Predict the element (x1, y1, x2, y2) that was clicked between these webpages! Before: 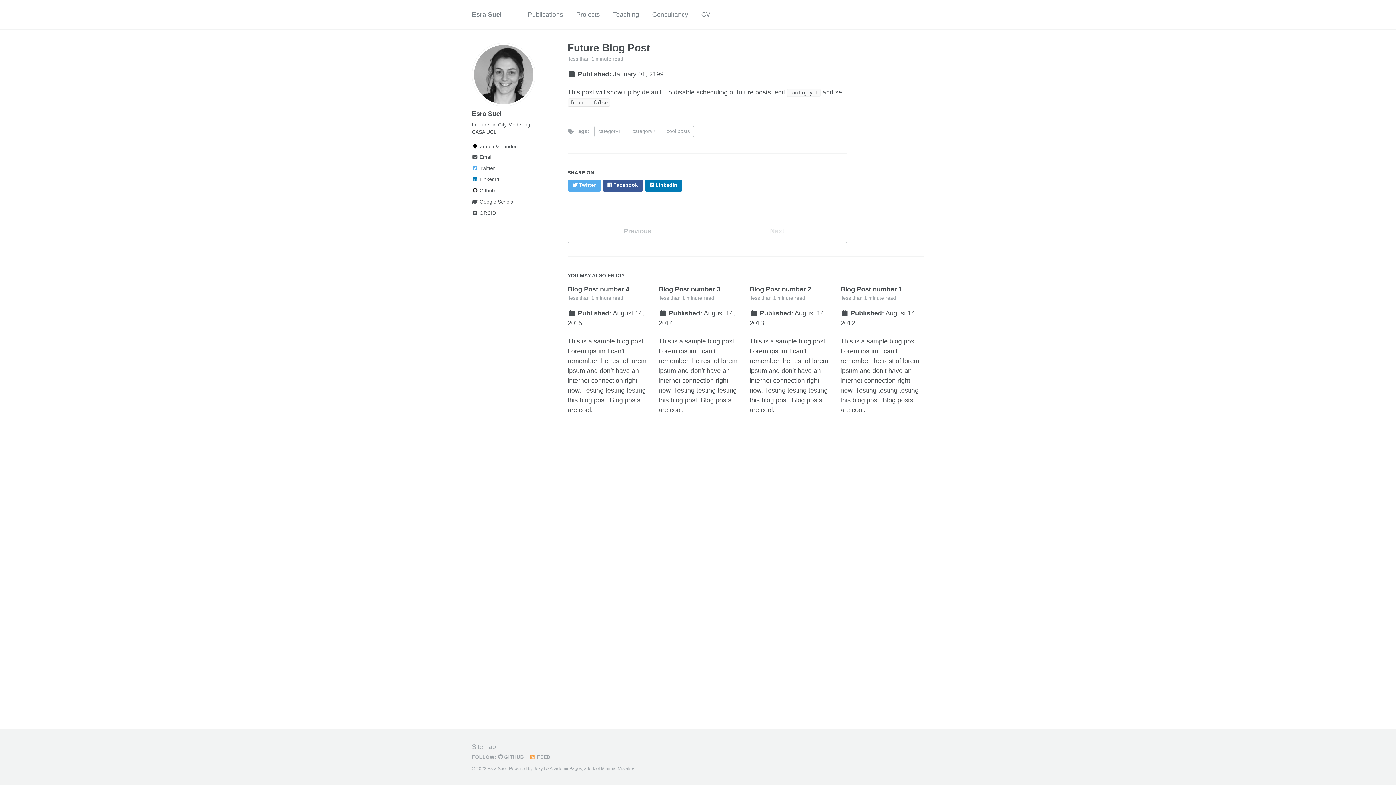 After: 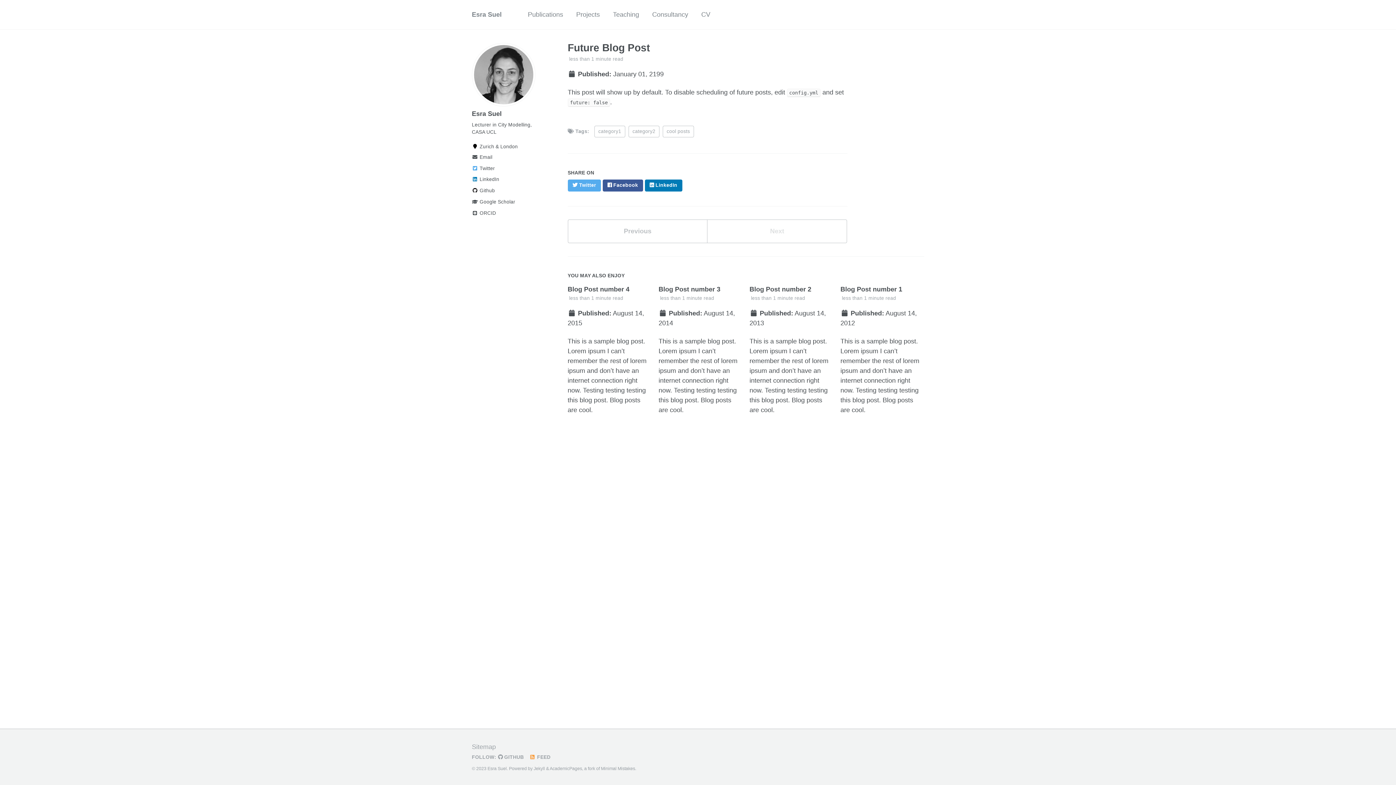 Action: bbox: (567, 219, 707, 243) label: Previous